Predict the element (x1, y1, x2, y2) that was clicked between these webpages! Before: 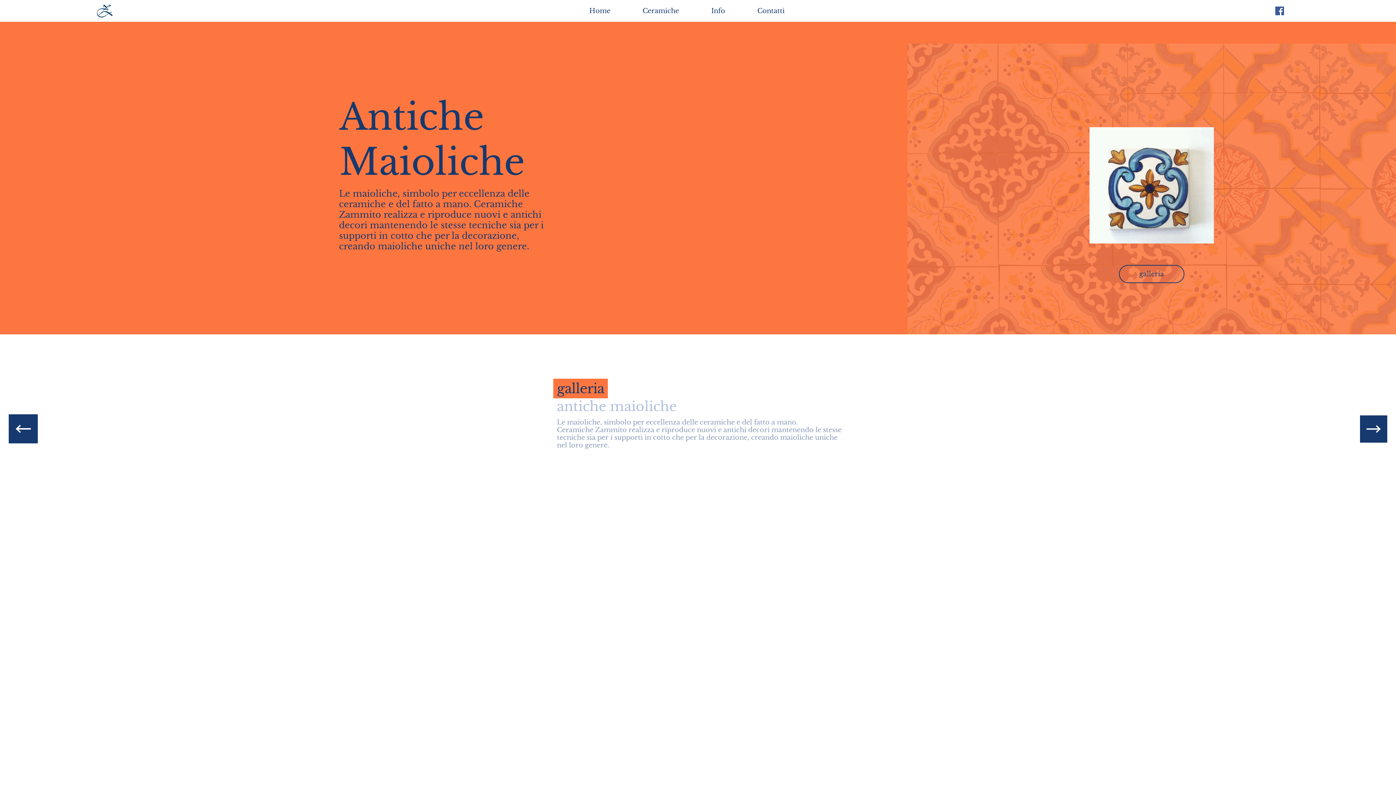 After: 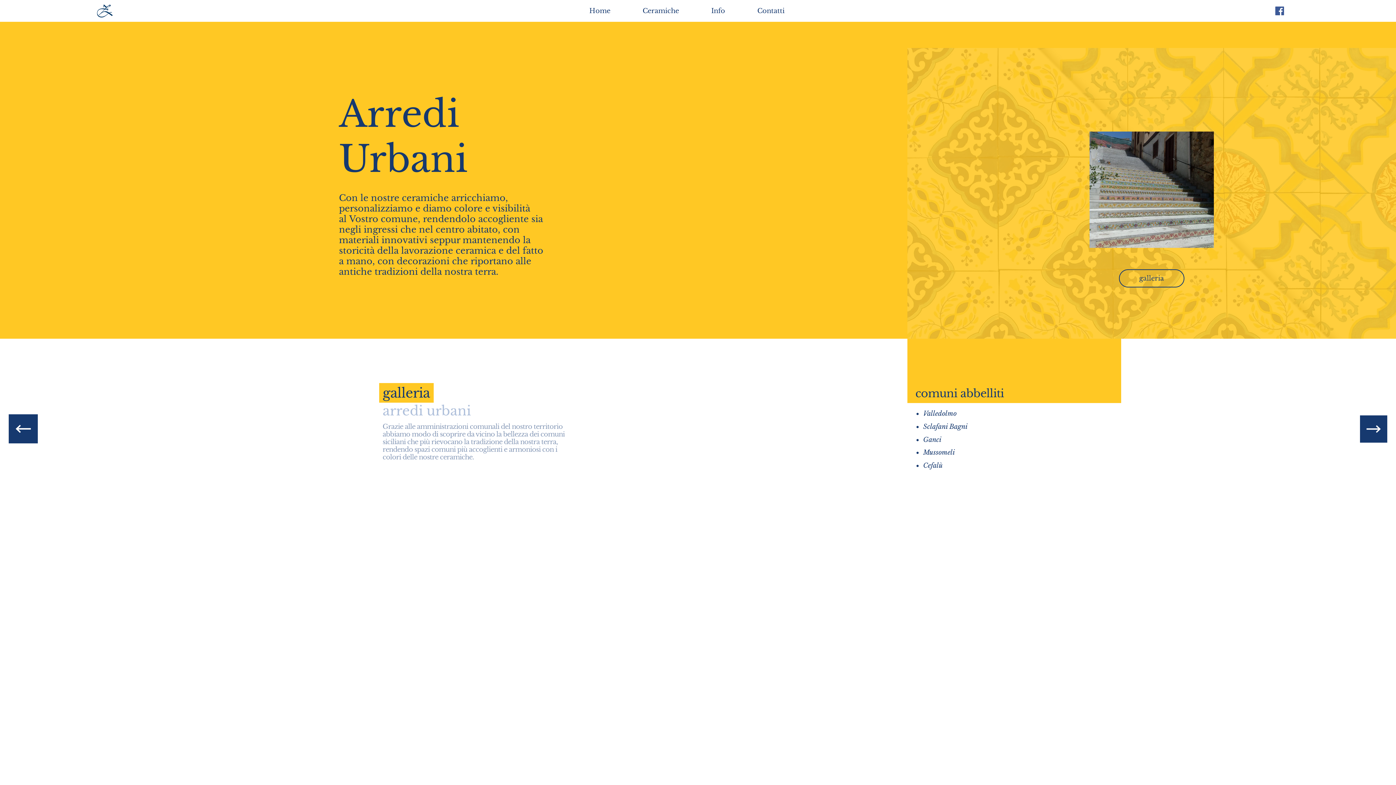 Action: bbox: (1360, 415, 1387, 442)